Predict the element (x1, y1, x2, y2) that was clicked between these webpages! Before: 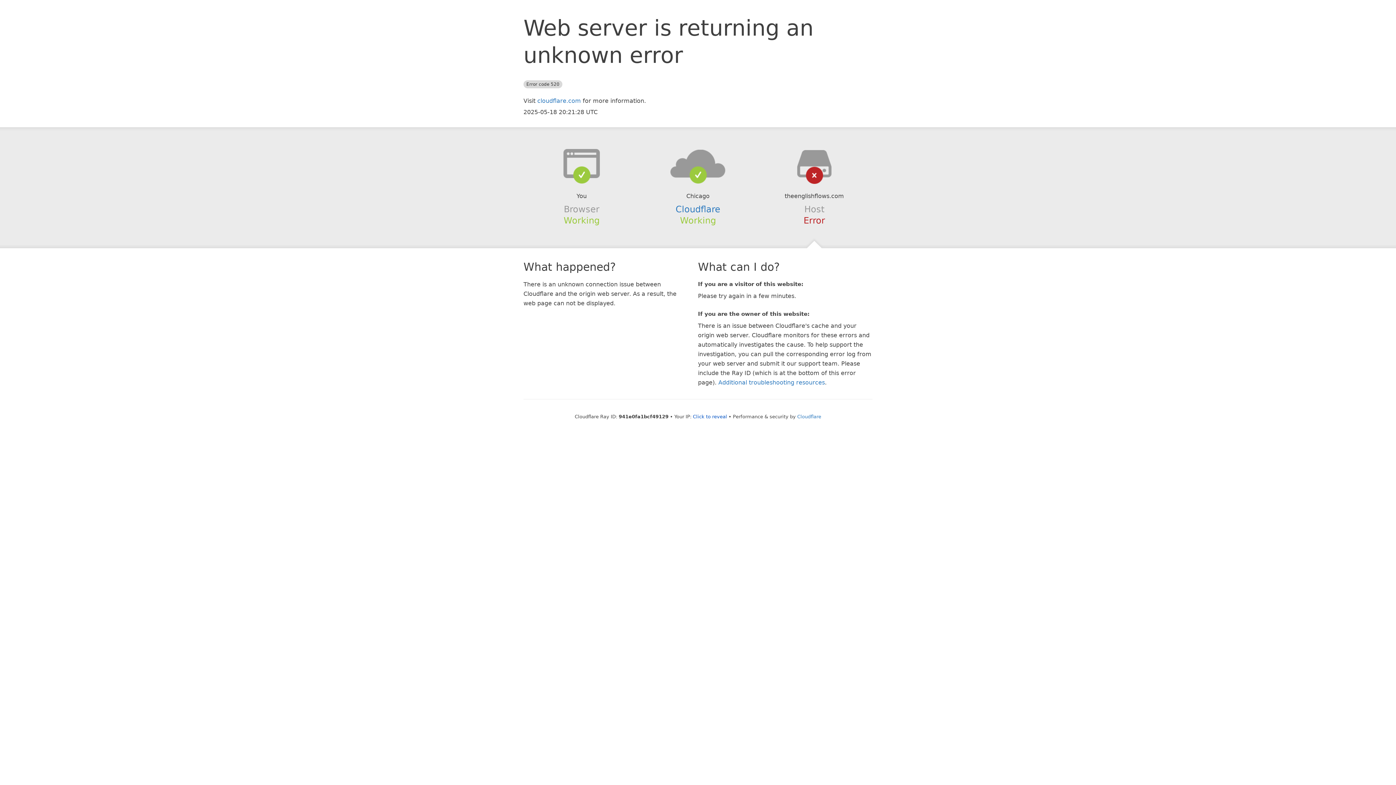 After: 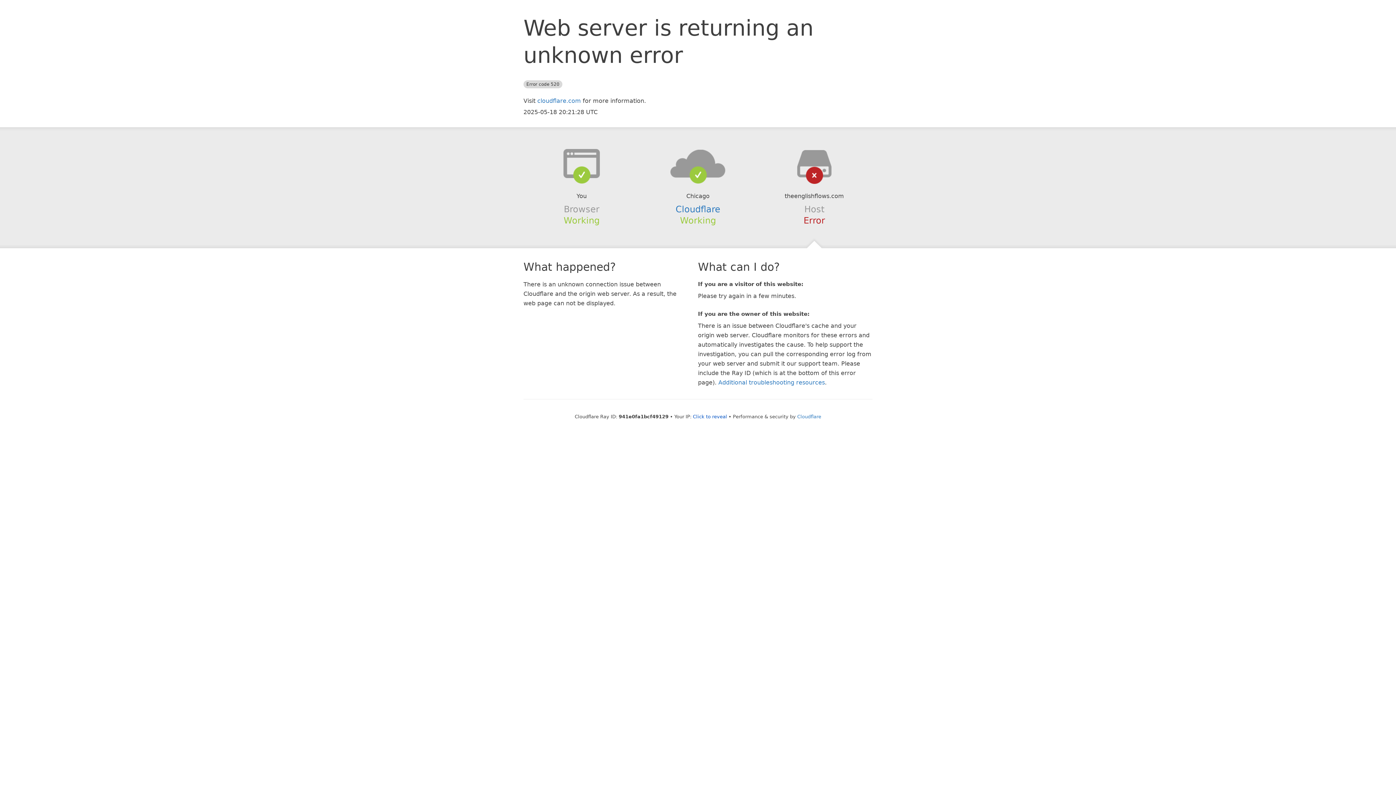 Action: bbox: (639, 148, 756, 178)